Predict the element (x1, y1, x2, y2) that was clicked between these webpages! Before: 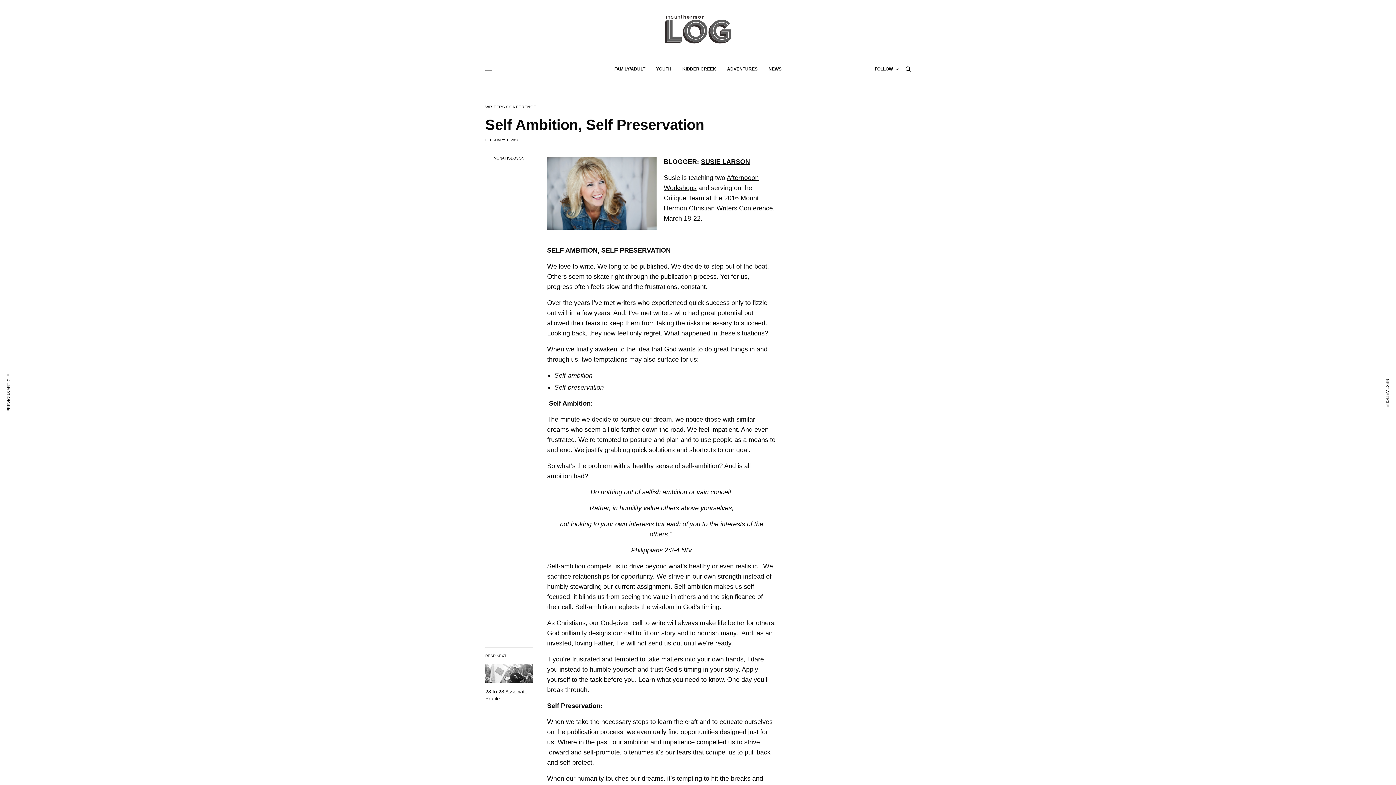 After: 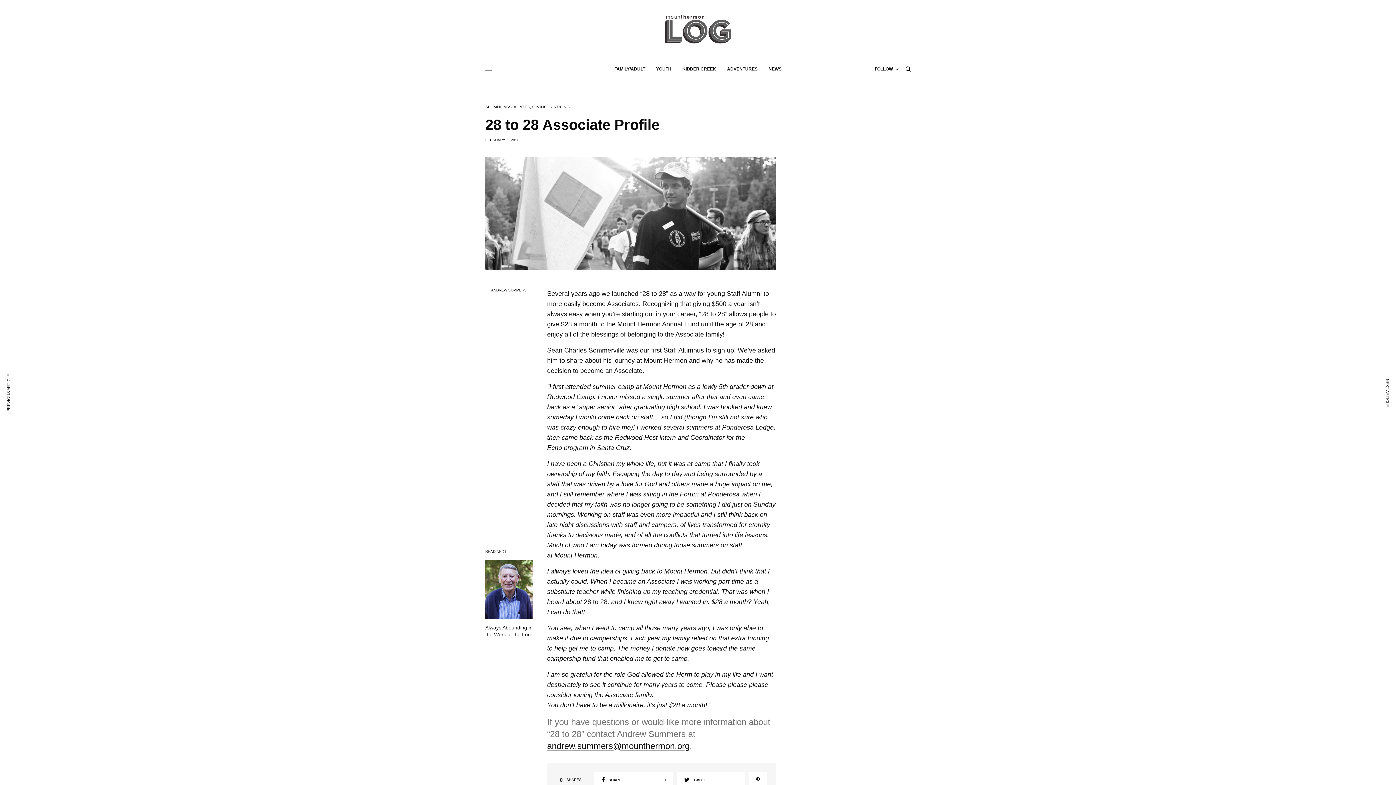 Action: bbox: (485, 688, 532, 702) label: 28 to 28 Associate Profile